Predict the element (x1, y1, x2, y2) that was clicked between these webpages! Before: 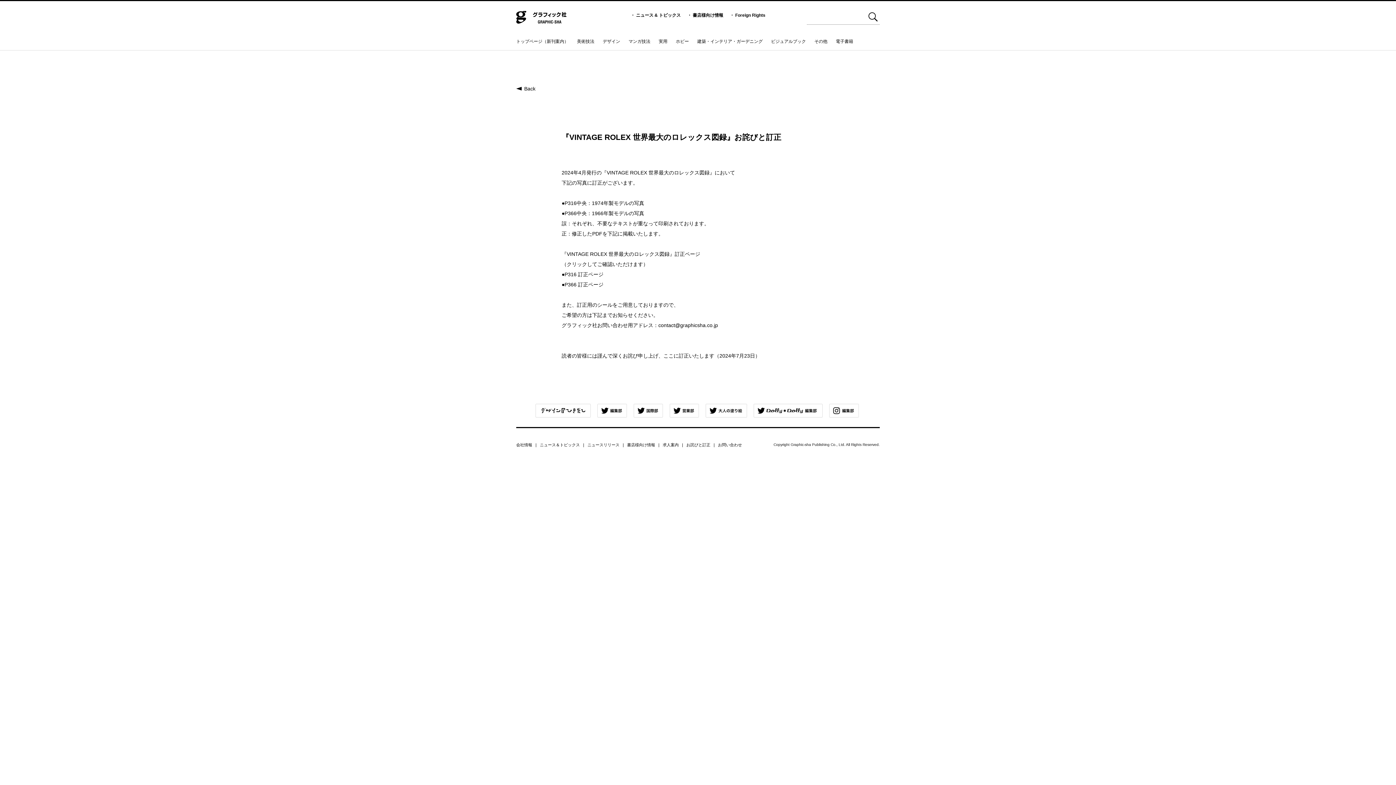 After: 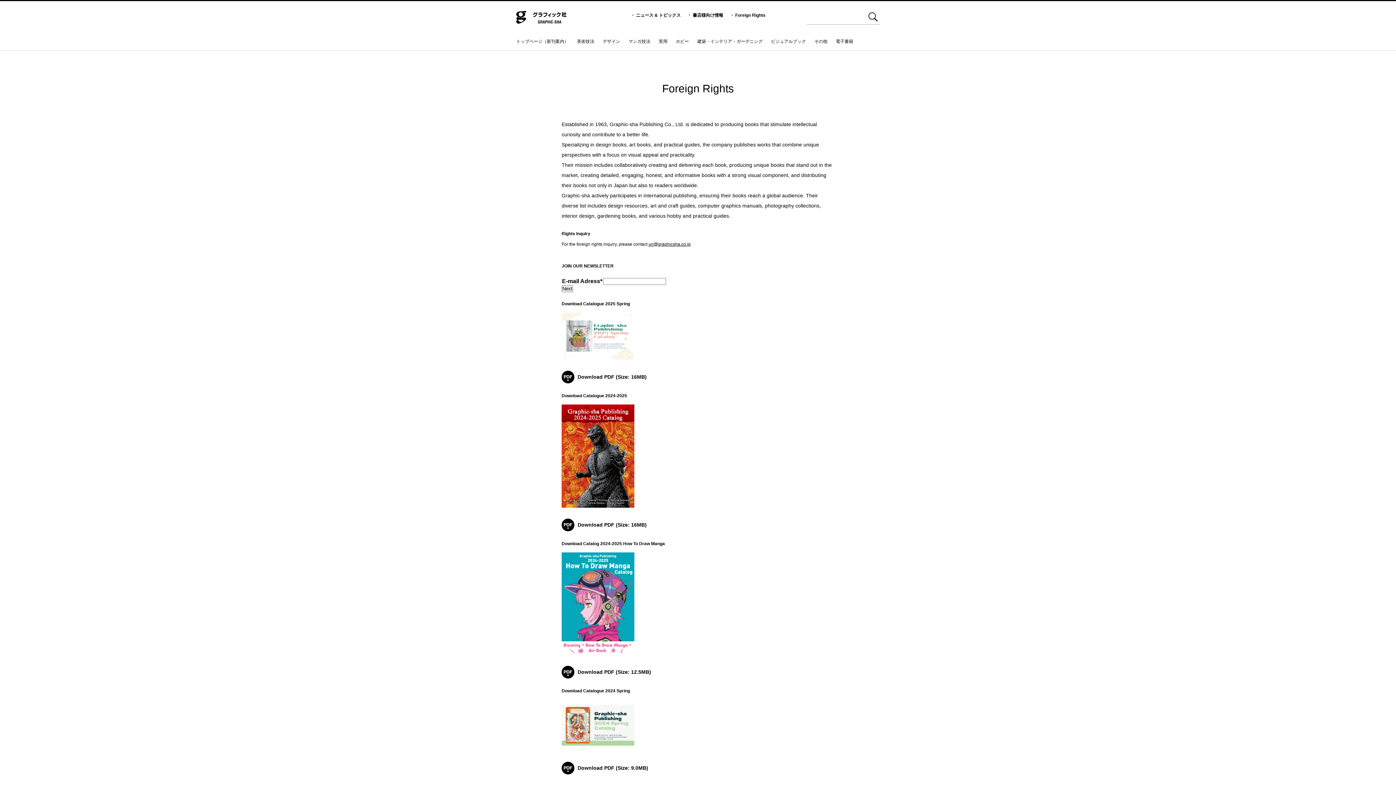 Action: label: Foreign Rights bbox: (735, 12, 765, 17)